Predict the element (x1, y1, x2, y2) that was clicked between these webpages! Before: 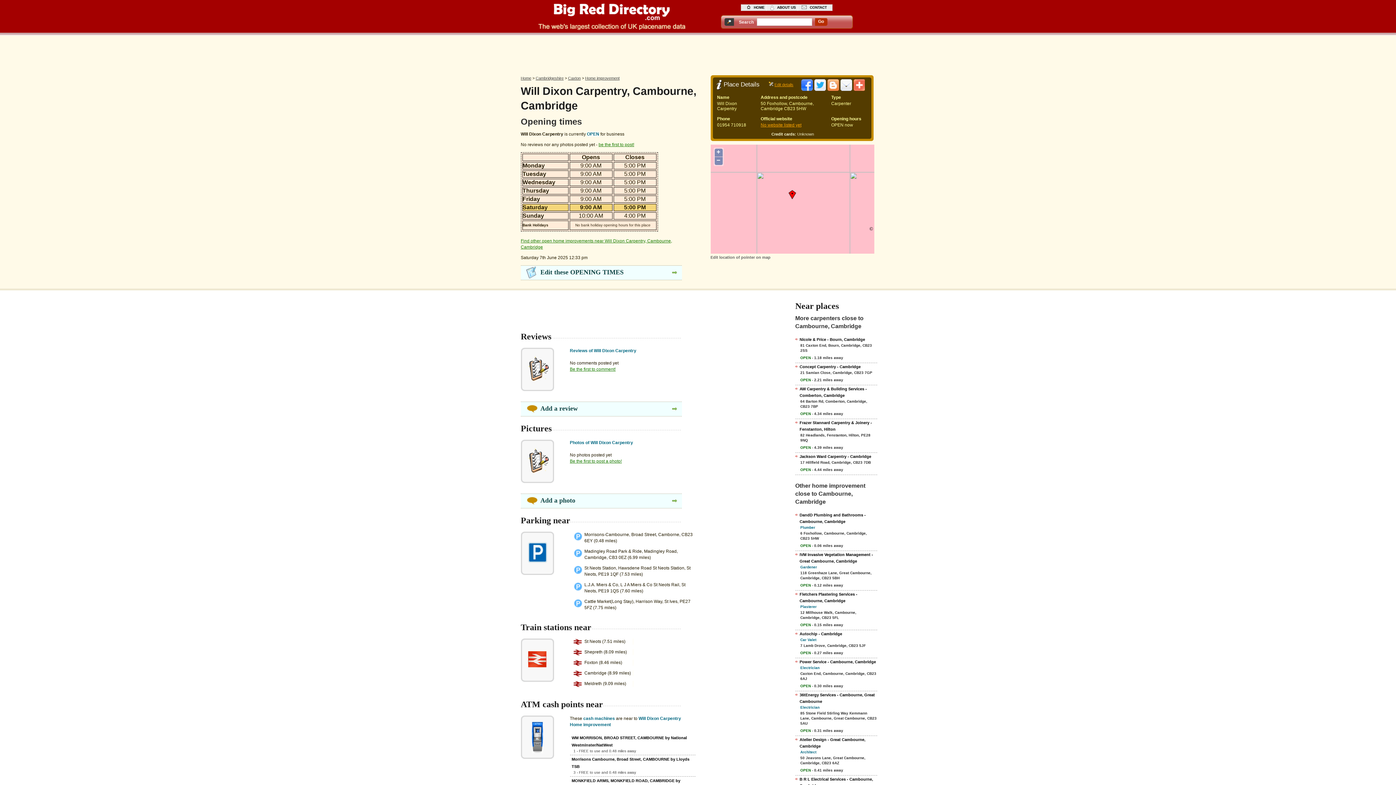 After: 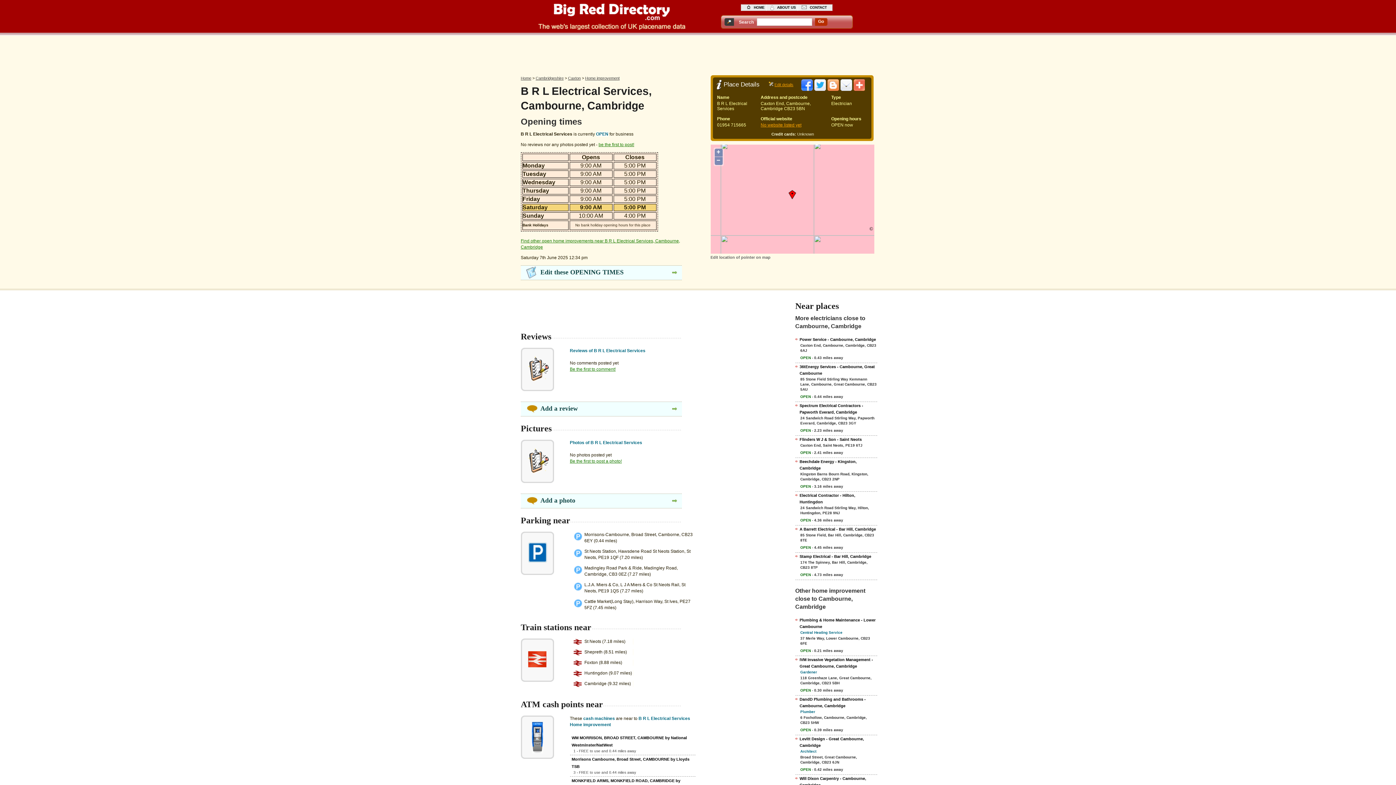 Action: bbox: (795, 776, 877, 789) label: B R L Electrical Services - Cambourne, Cambridge